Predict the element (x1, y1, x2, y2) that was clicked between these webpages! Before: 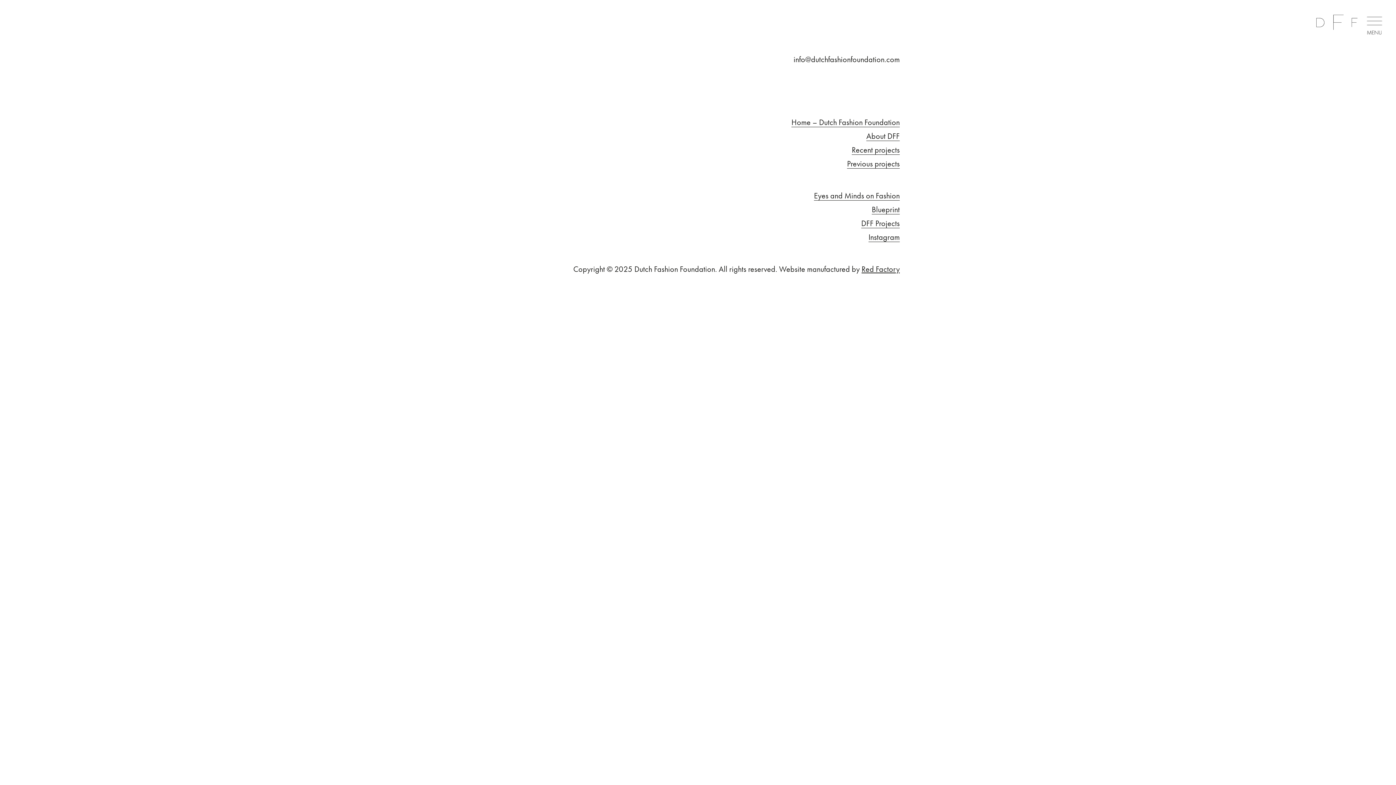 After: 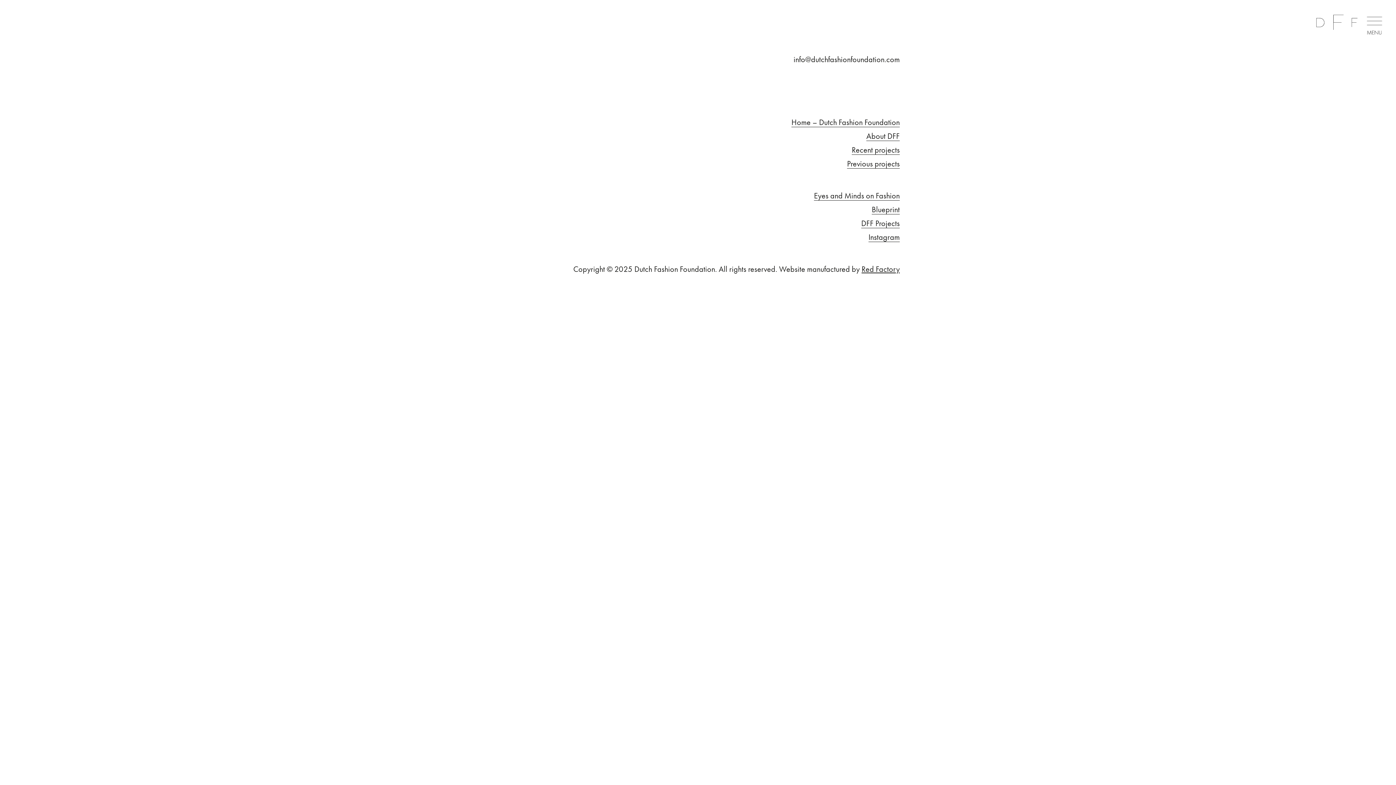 Action: bbox: (886, 82, 900, 96)